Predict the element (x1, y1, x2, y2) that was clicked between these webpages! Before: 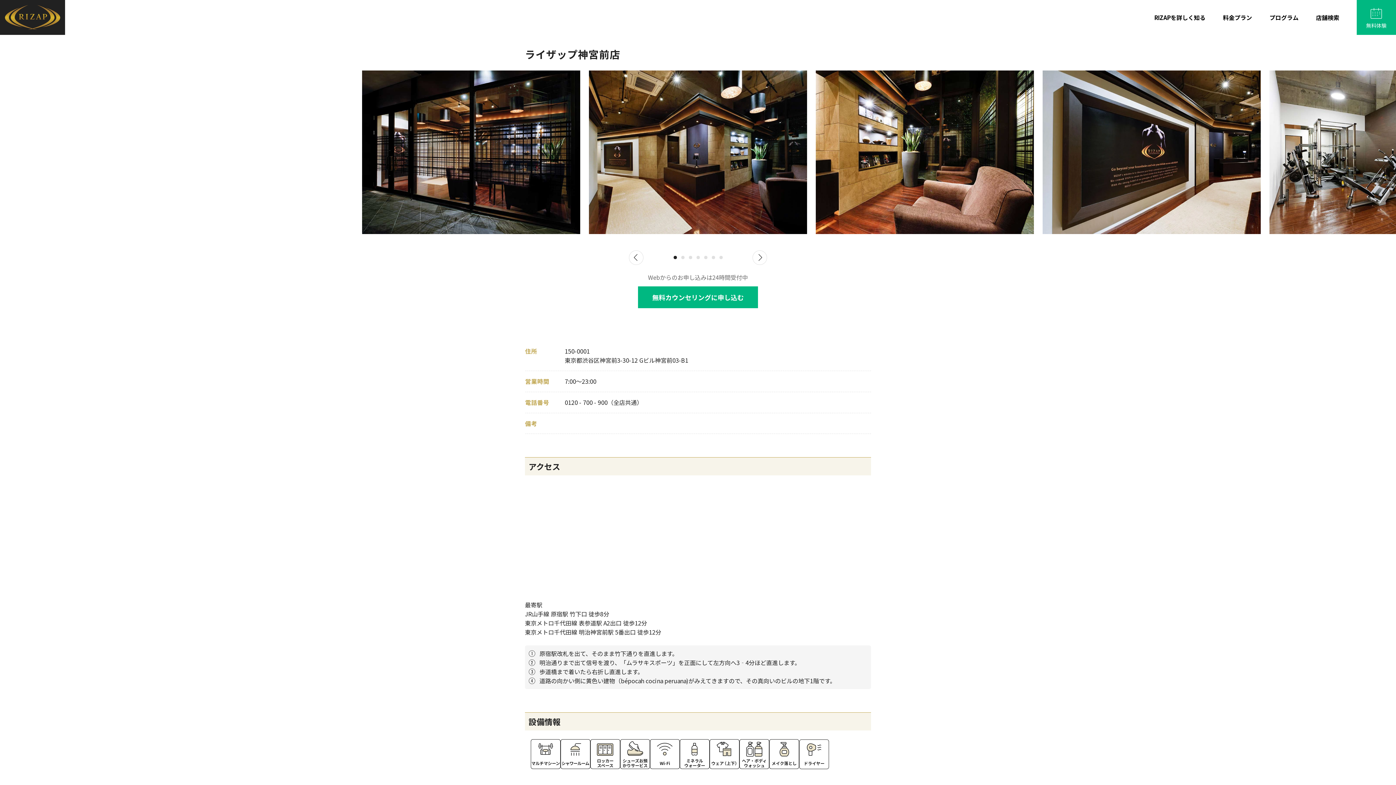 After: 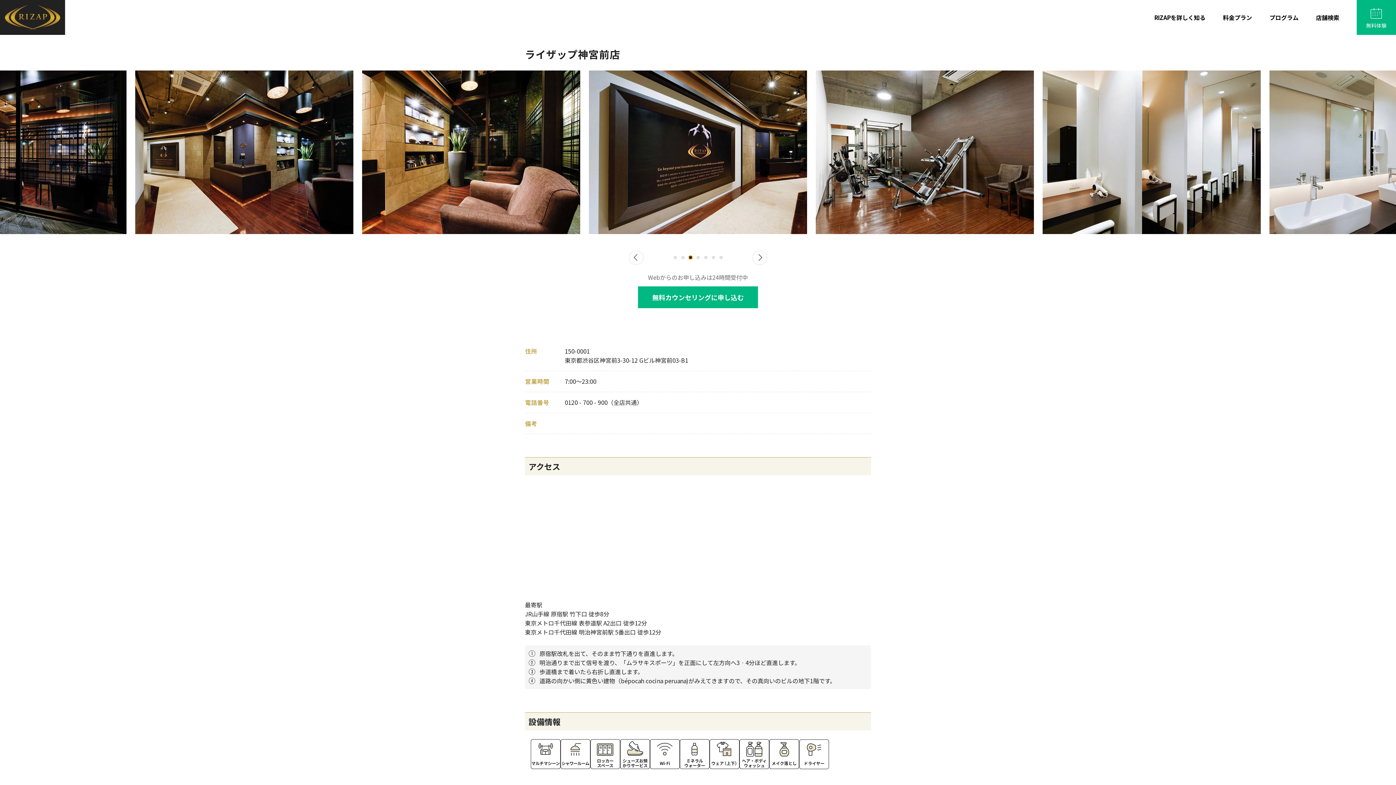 Action: label: Go to slide 3 bbox: (688, 256, 692, 259)